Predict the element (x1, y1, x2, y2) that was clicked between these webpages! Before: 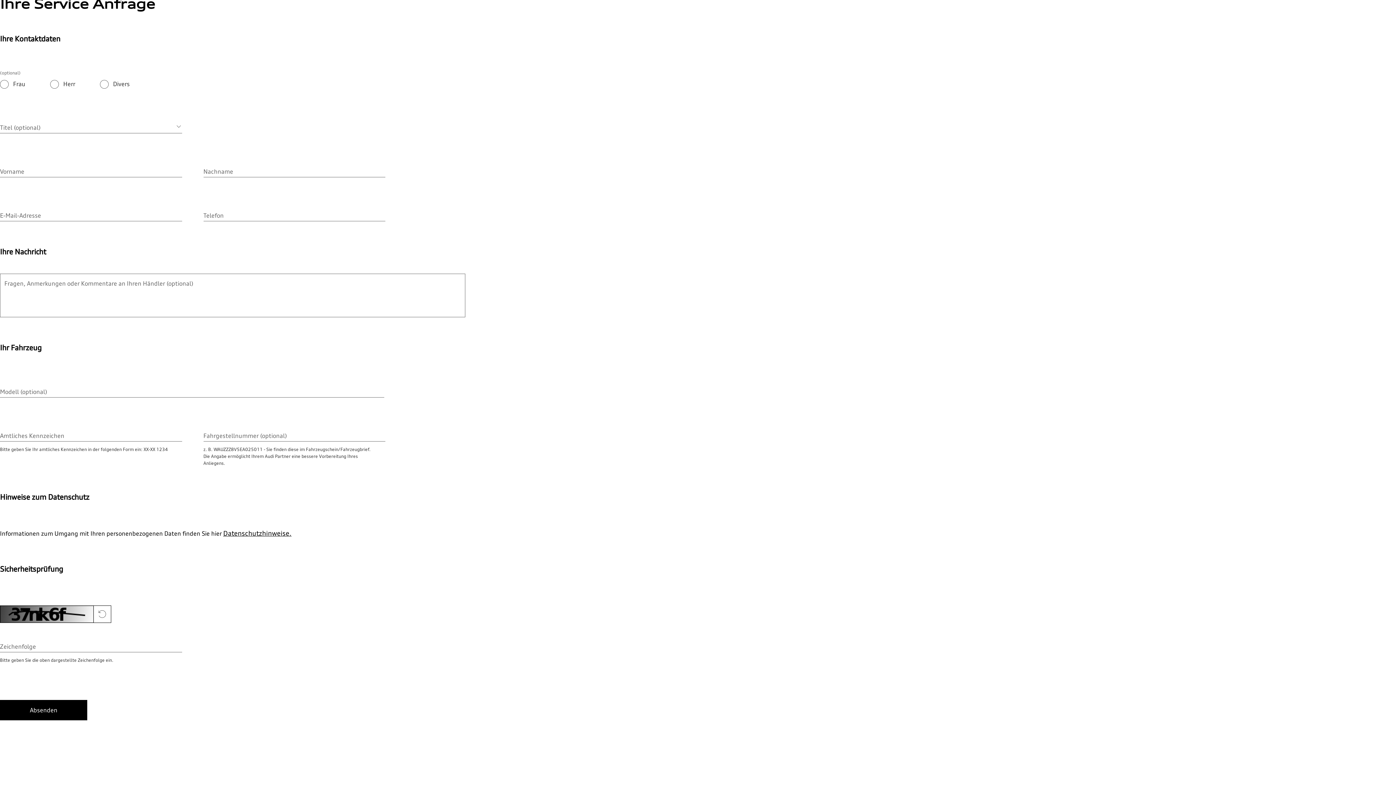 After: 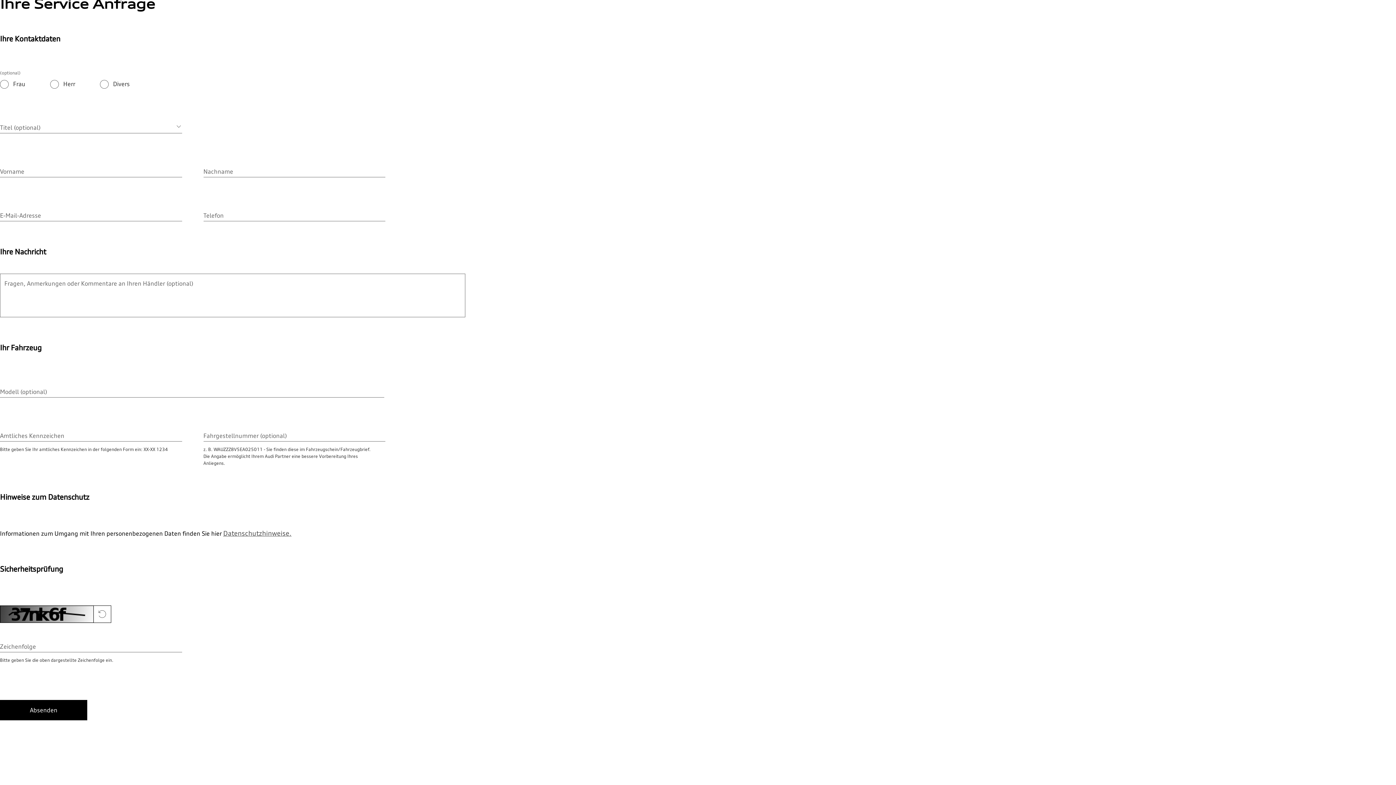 Action: label: Datenschutzhinweise. bbox: (223, 529, 291, 537)